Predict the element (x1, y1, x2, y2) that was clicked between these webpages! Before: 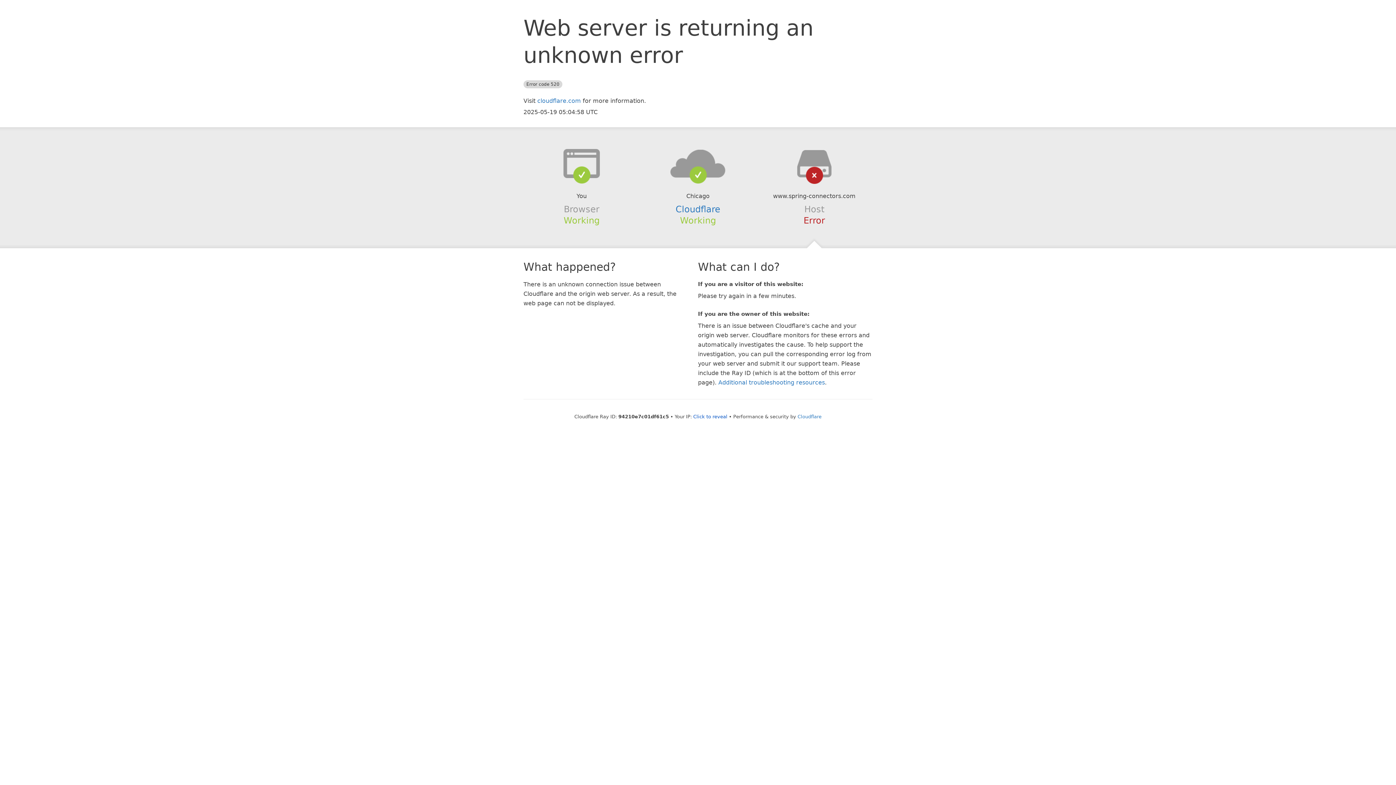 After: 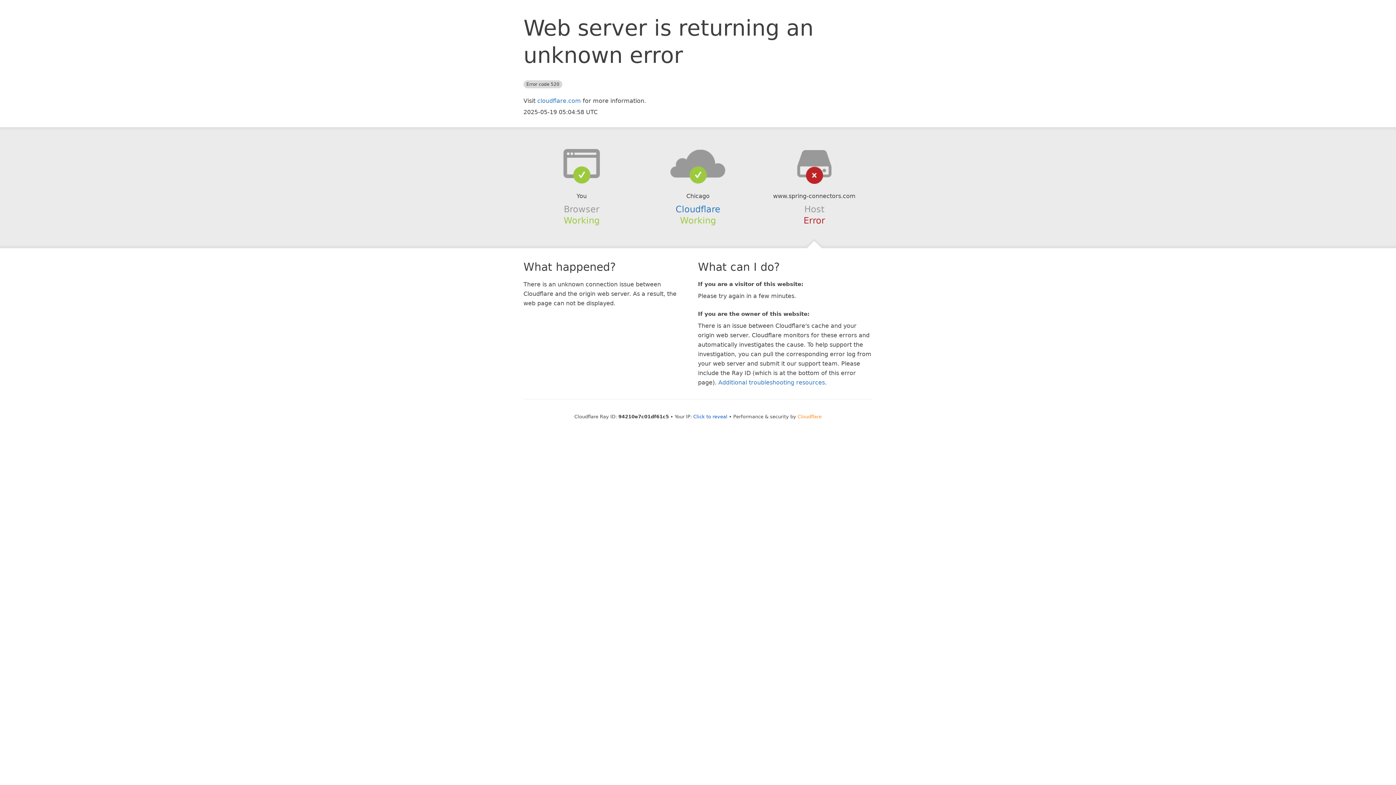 Action: bbox: (797, 414, 821, 419) label: Cloudflare